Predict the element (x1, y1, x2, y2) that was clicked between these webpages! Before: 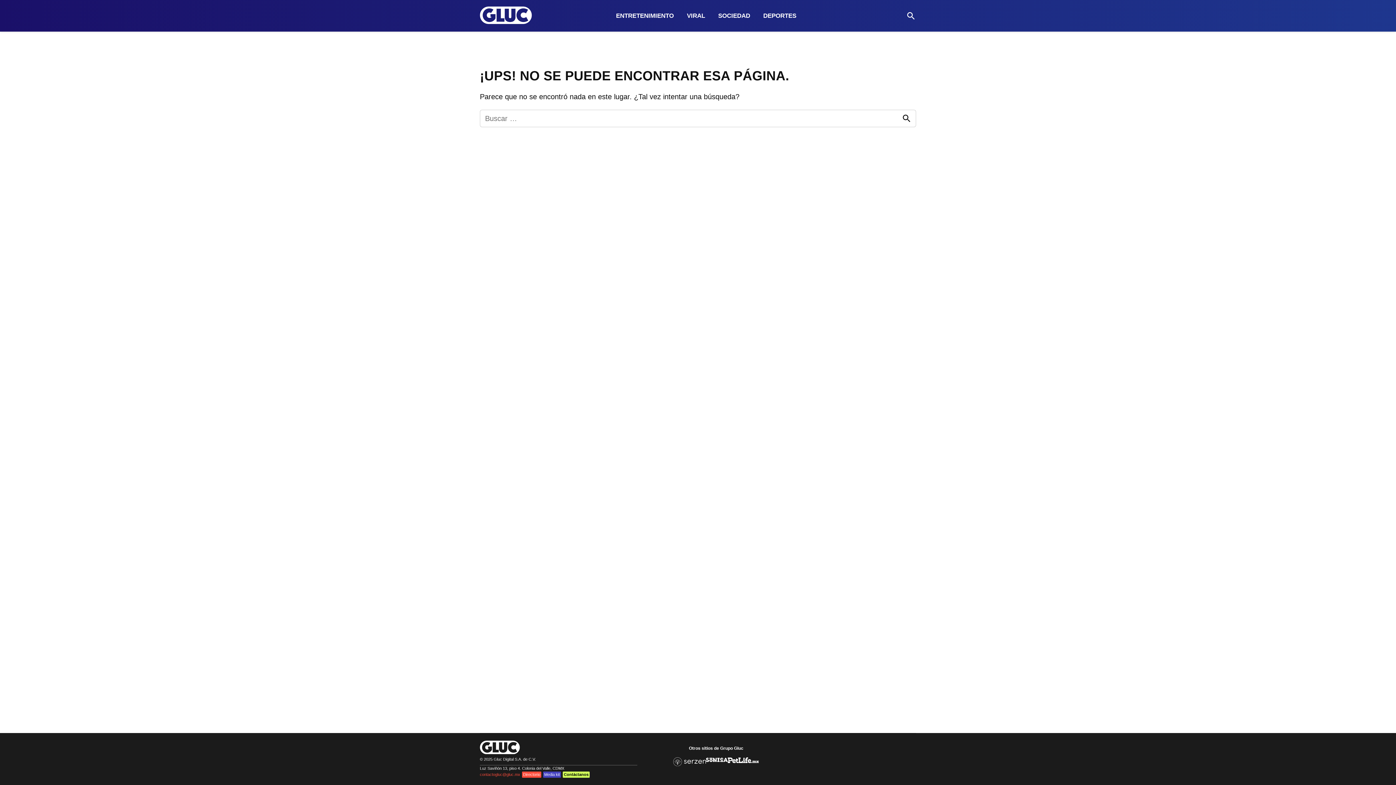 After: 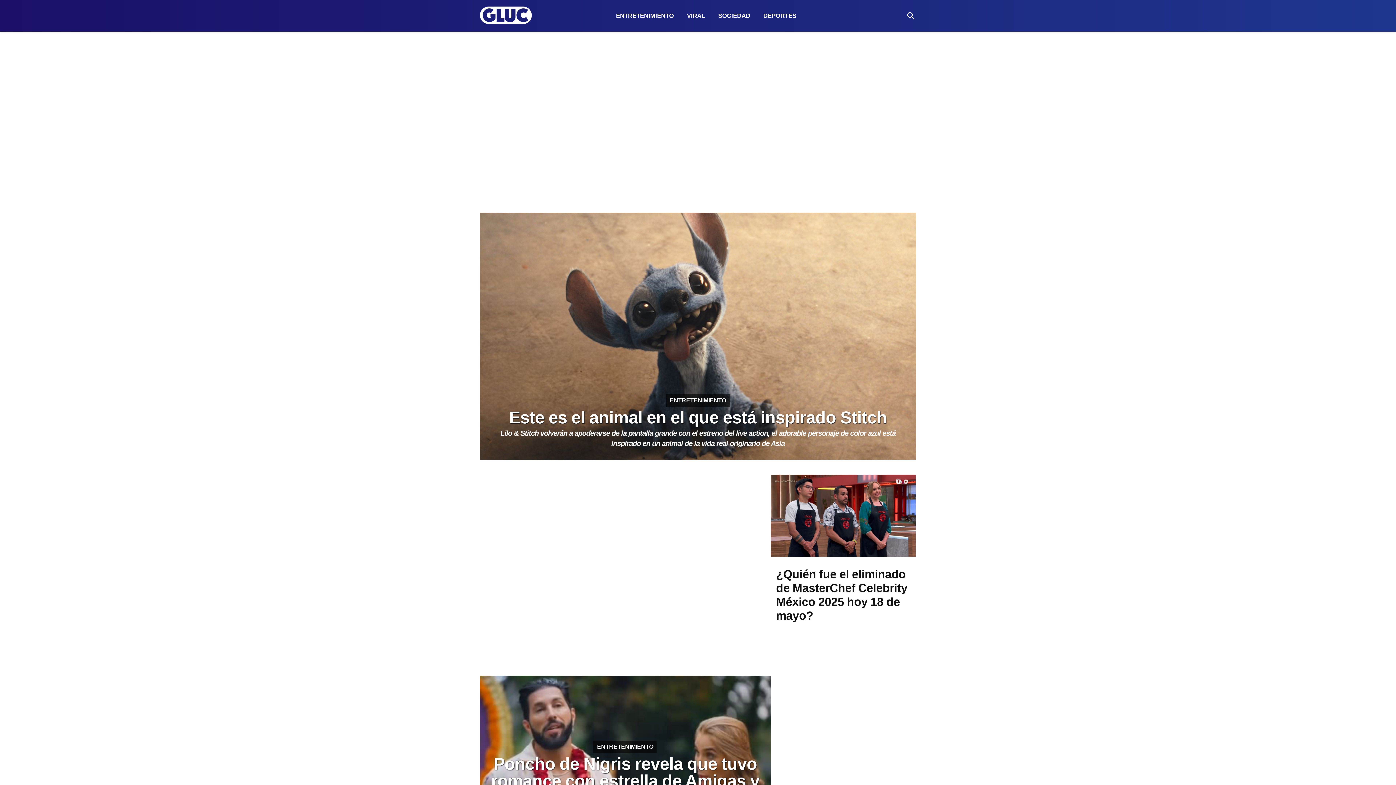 Action: bbox: (480, 6, 532, 25)